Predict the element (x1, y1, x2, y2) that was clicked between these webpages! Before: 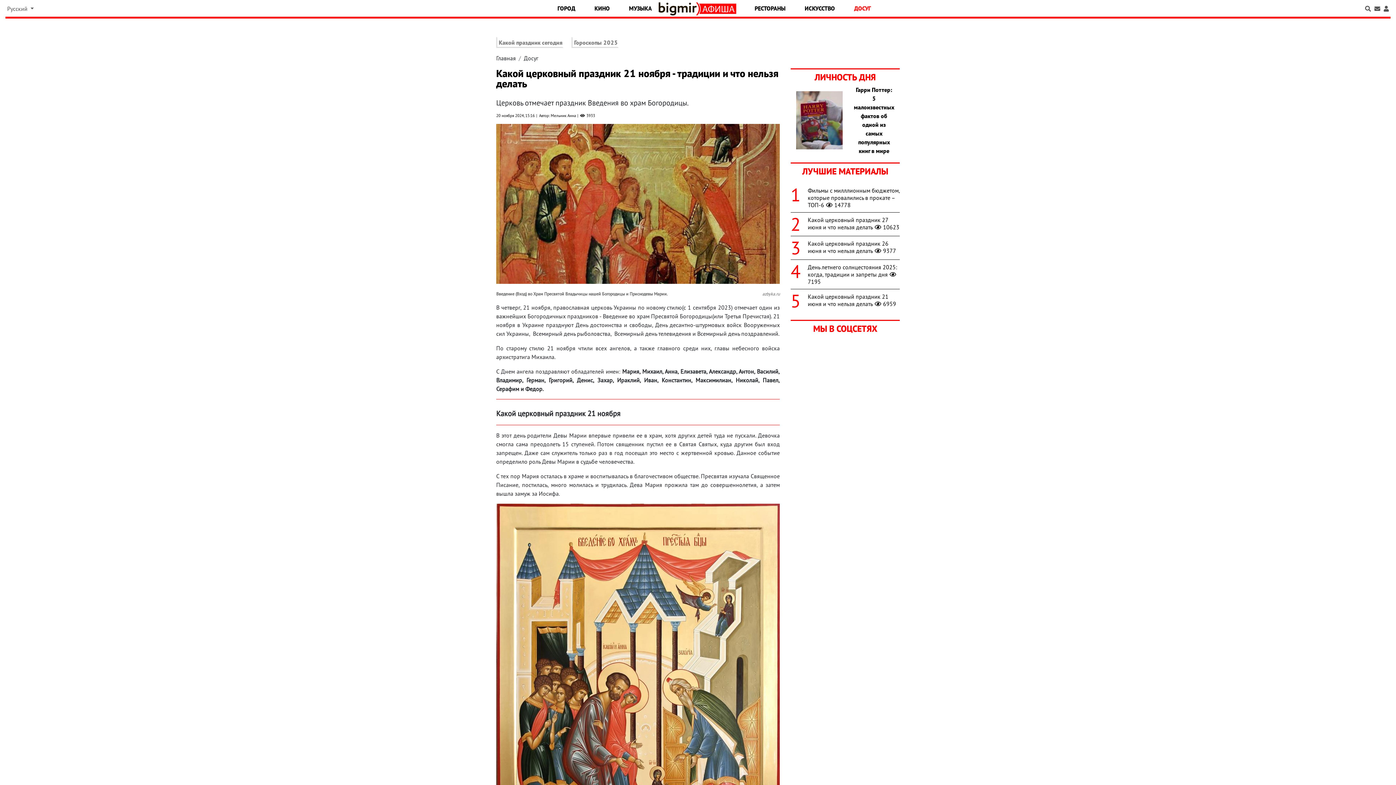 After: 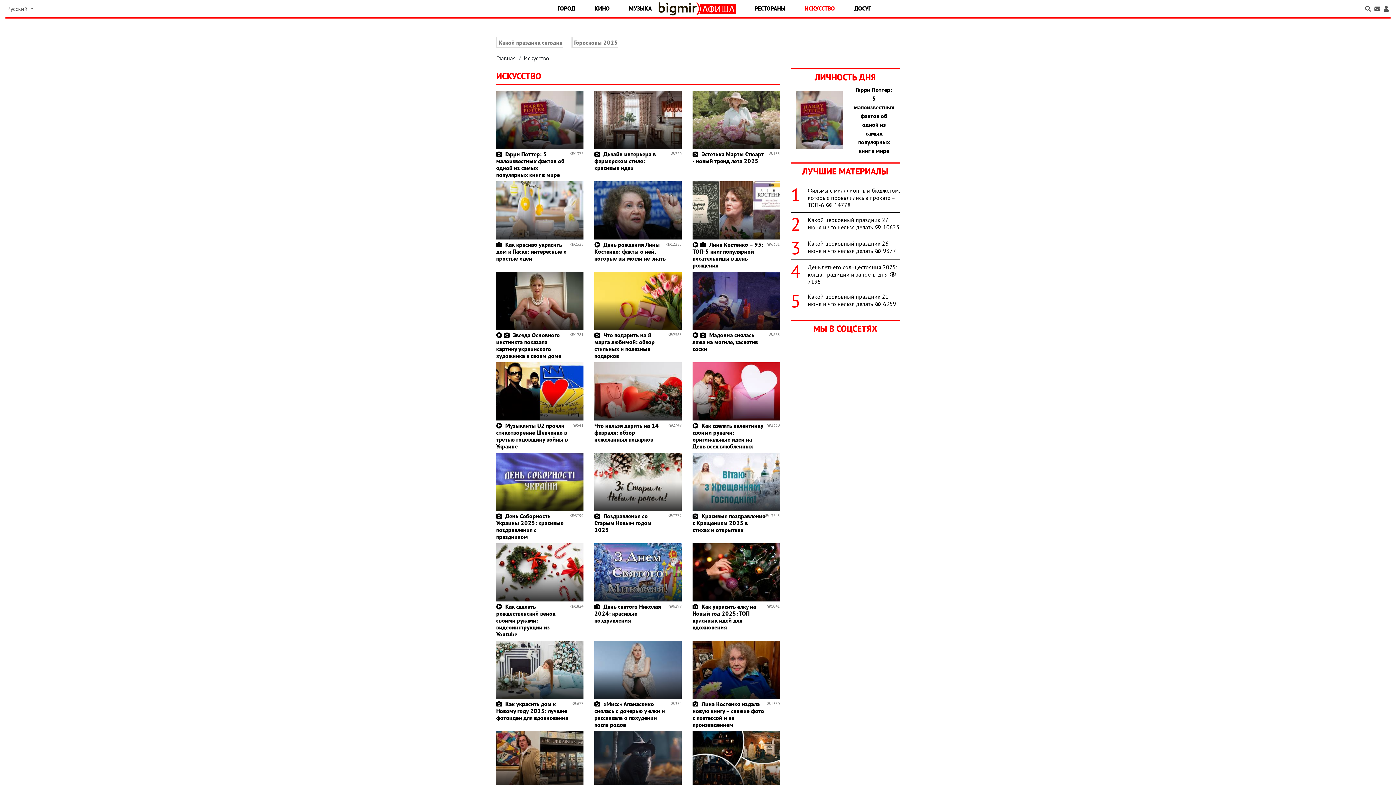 Action: label: ИСКУССТВО bbox: (795, 1, 844, 14)